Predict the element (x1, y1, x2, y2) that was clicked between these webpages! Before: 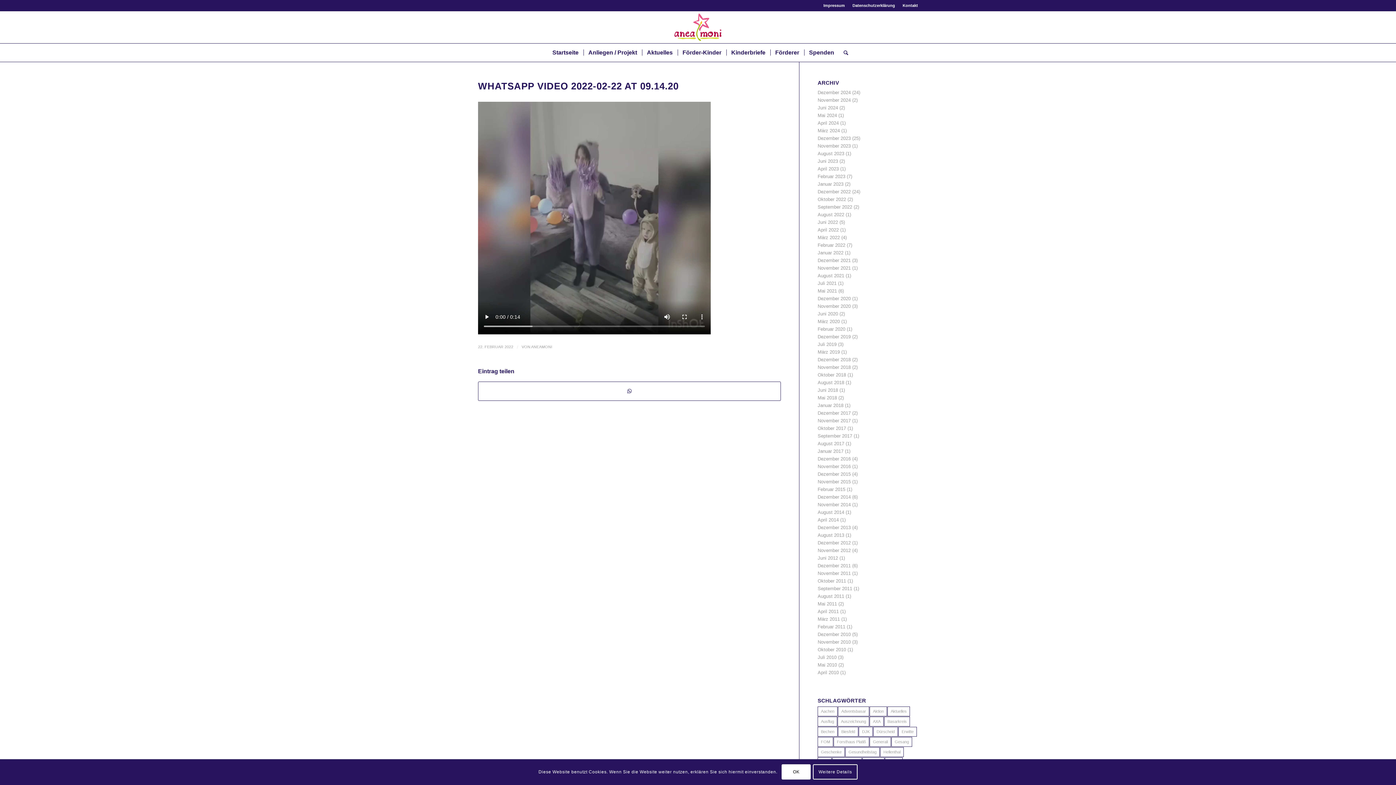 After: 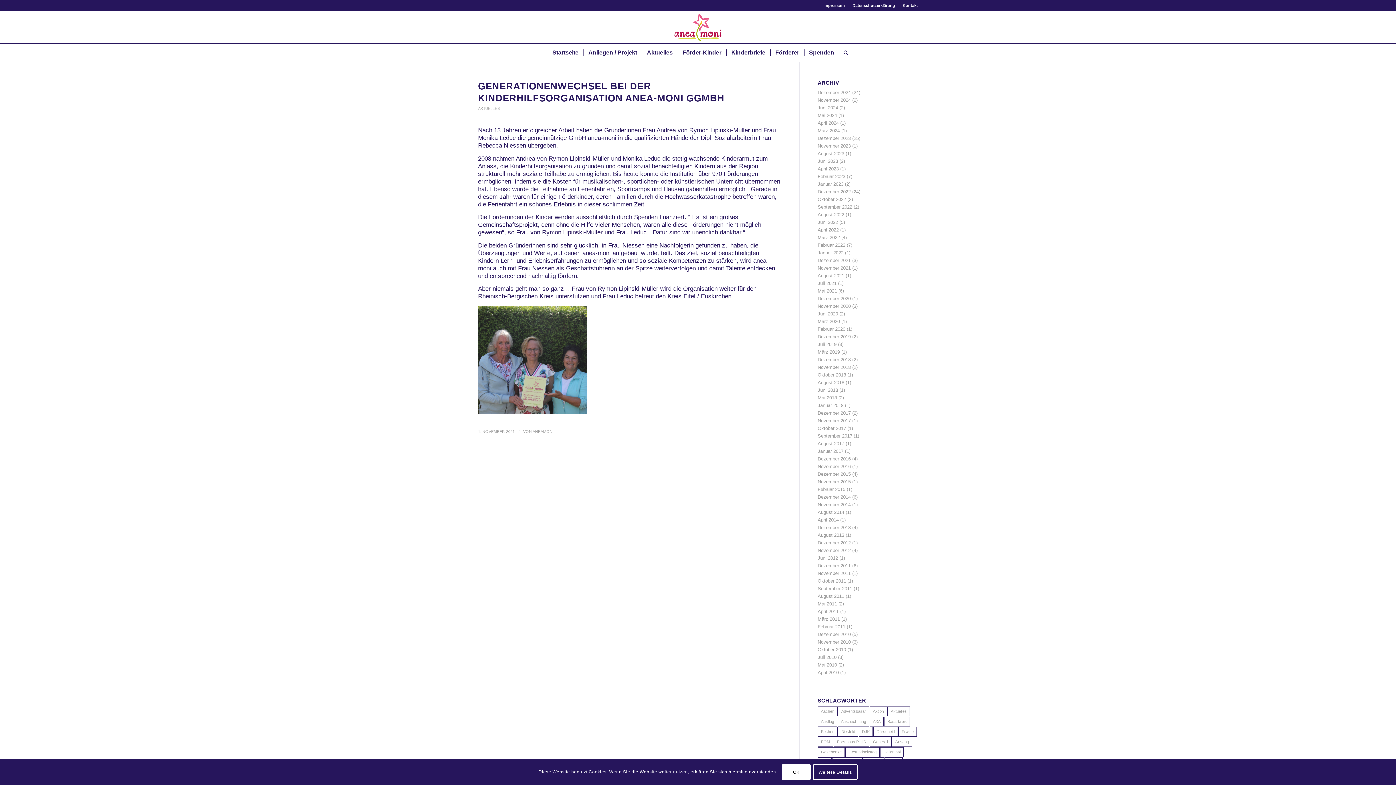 Action: label: November 2021 bbox: (817, 265, 851, 270)